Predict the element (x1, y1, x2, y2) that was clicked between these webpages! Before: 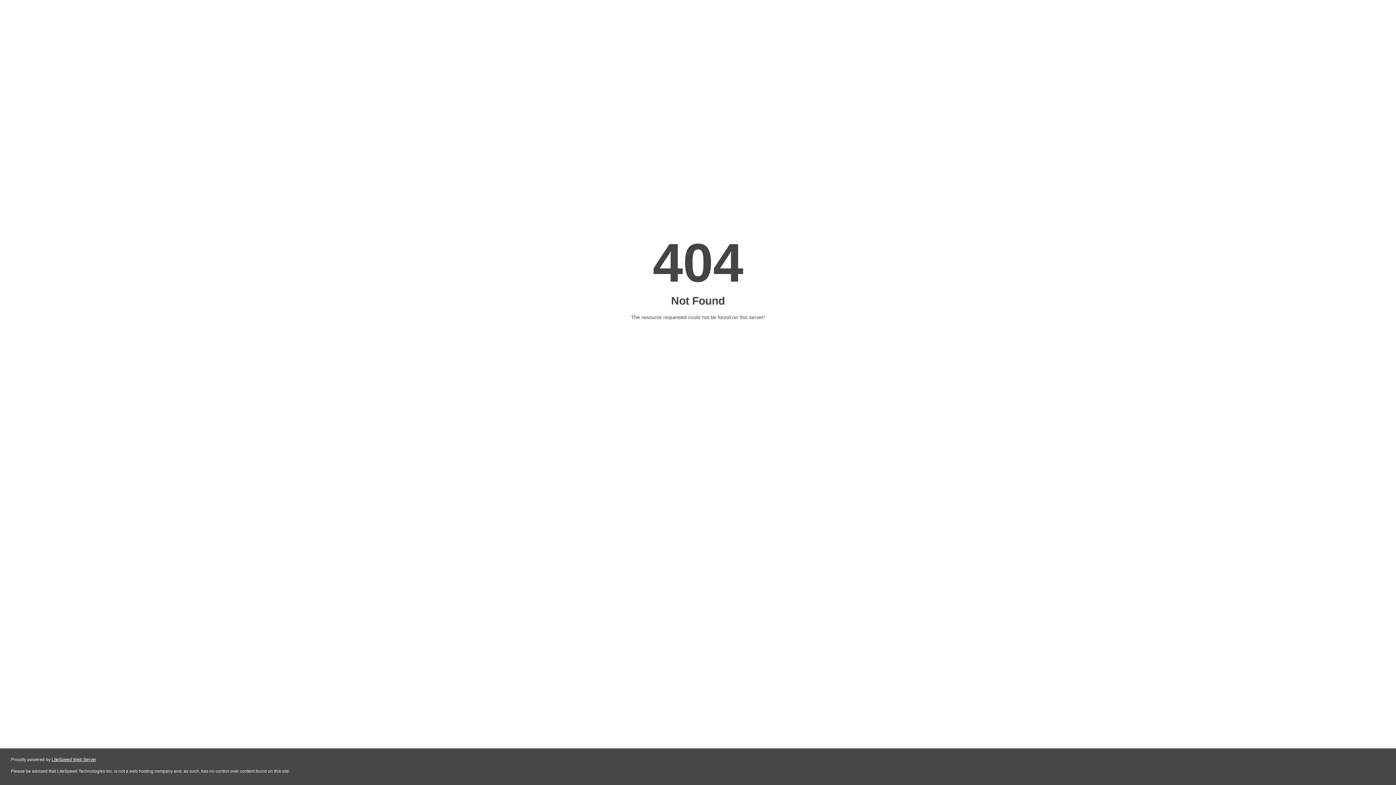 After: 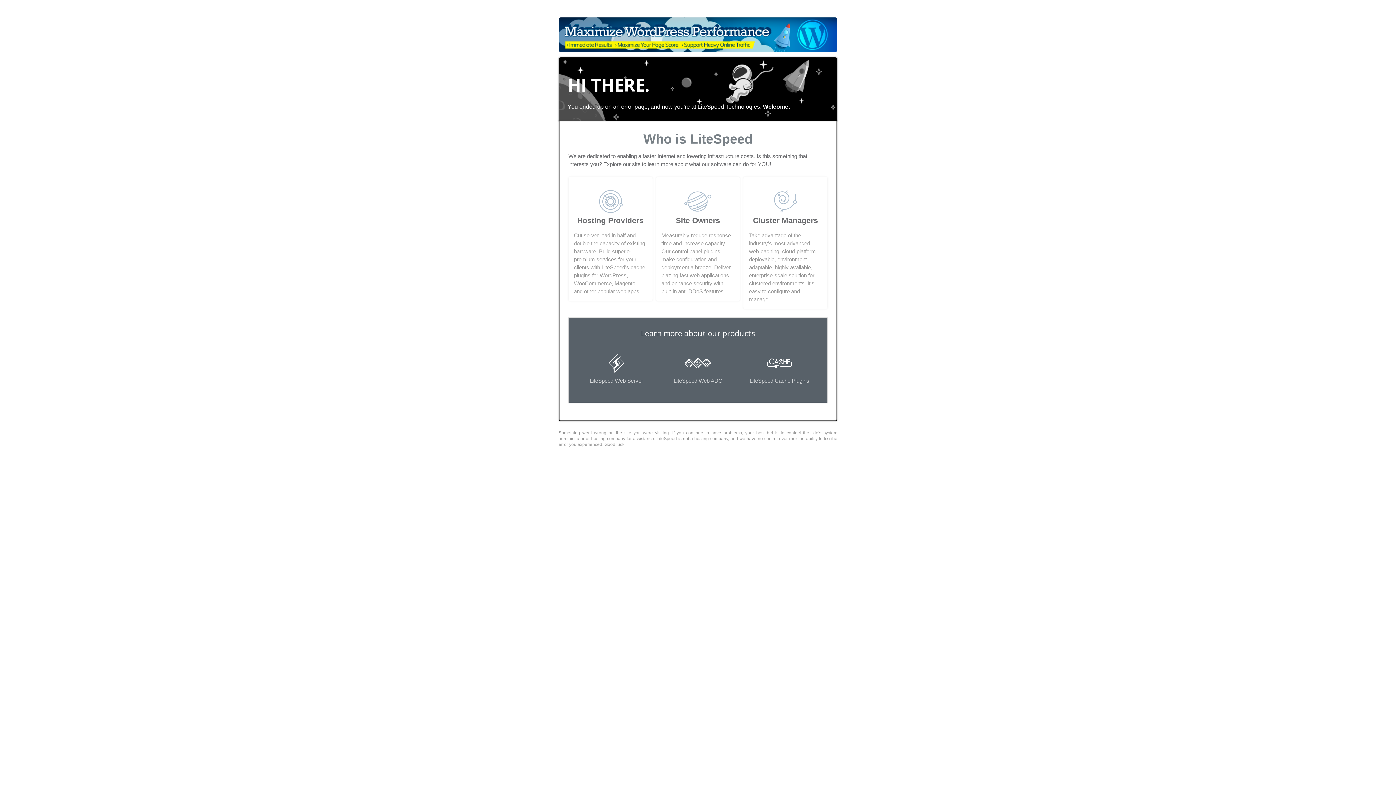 Action: label: LiteSpeed Web Server bbox: (51, 757, 96, 762)